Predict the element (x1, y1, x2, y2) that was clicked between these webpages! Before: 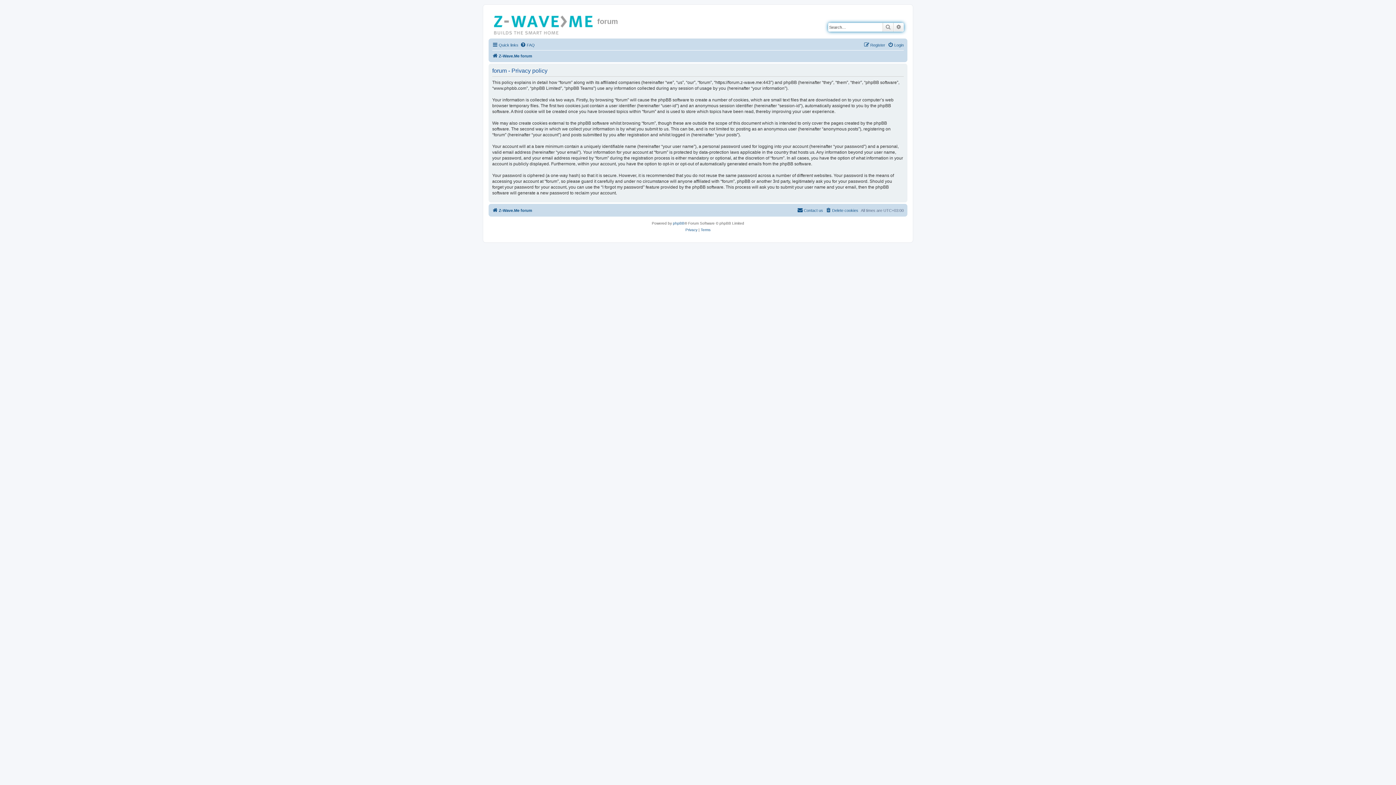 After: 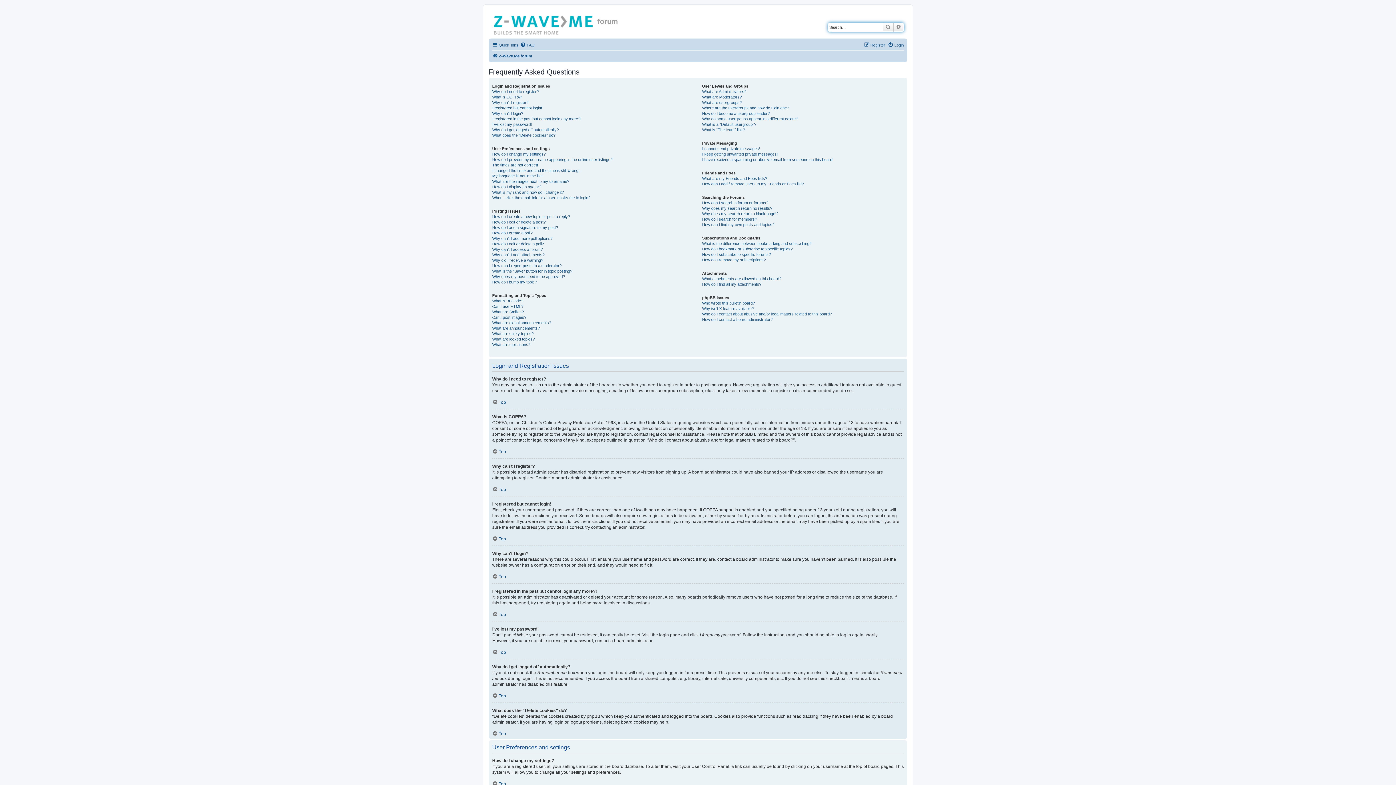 Action: bbox: (520, 40, 534, 49) label: FAQ